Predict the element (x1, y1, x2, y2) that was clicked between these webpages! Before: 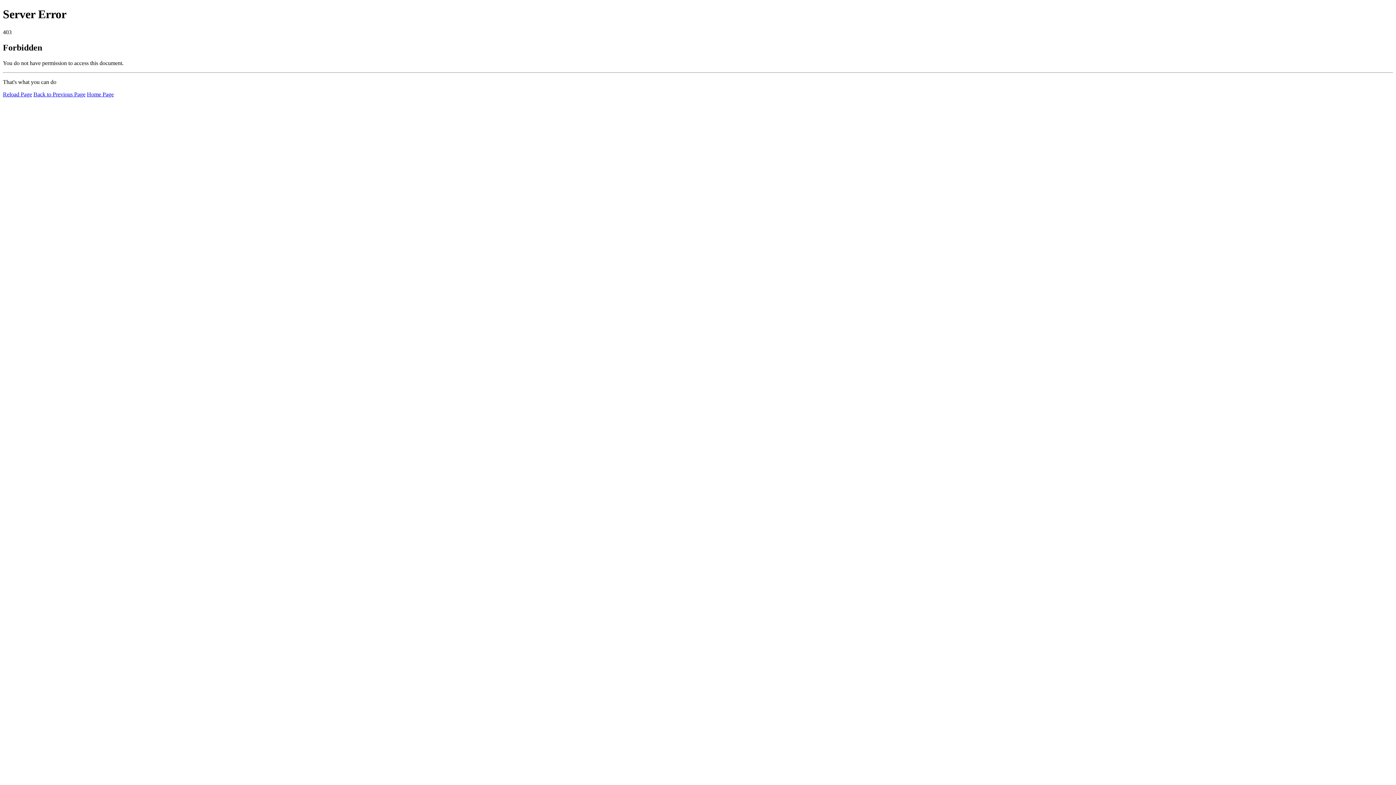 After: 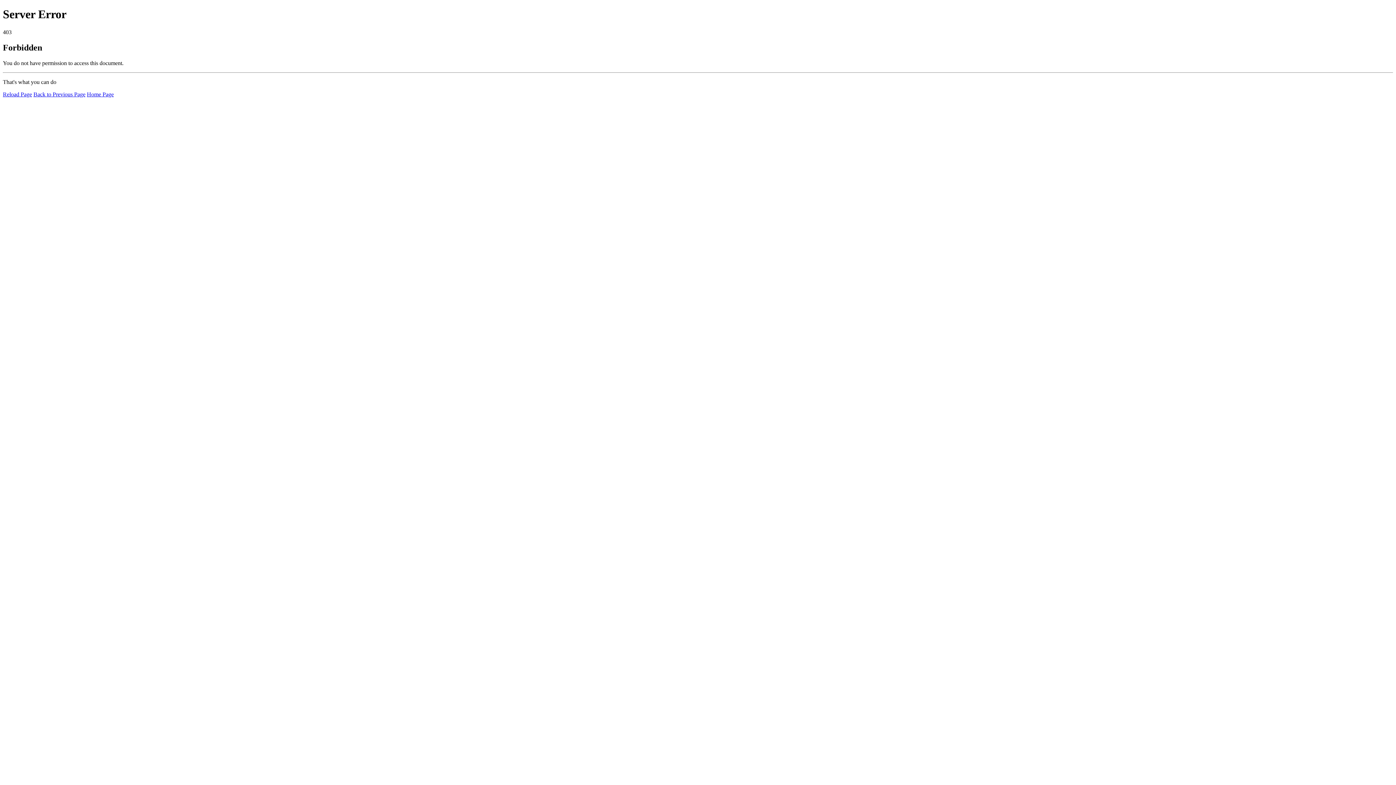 Action: bbox: (2, 91, 32, 97) label: Reload Page